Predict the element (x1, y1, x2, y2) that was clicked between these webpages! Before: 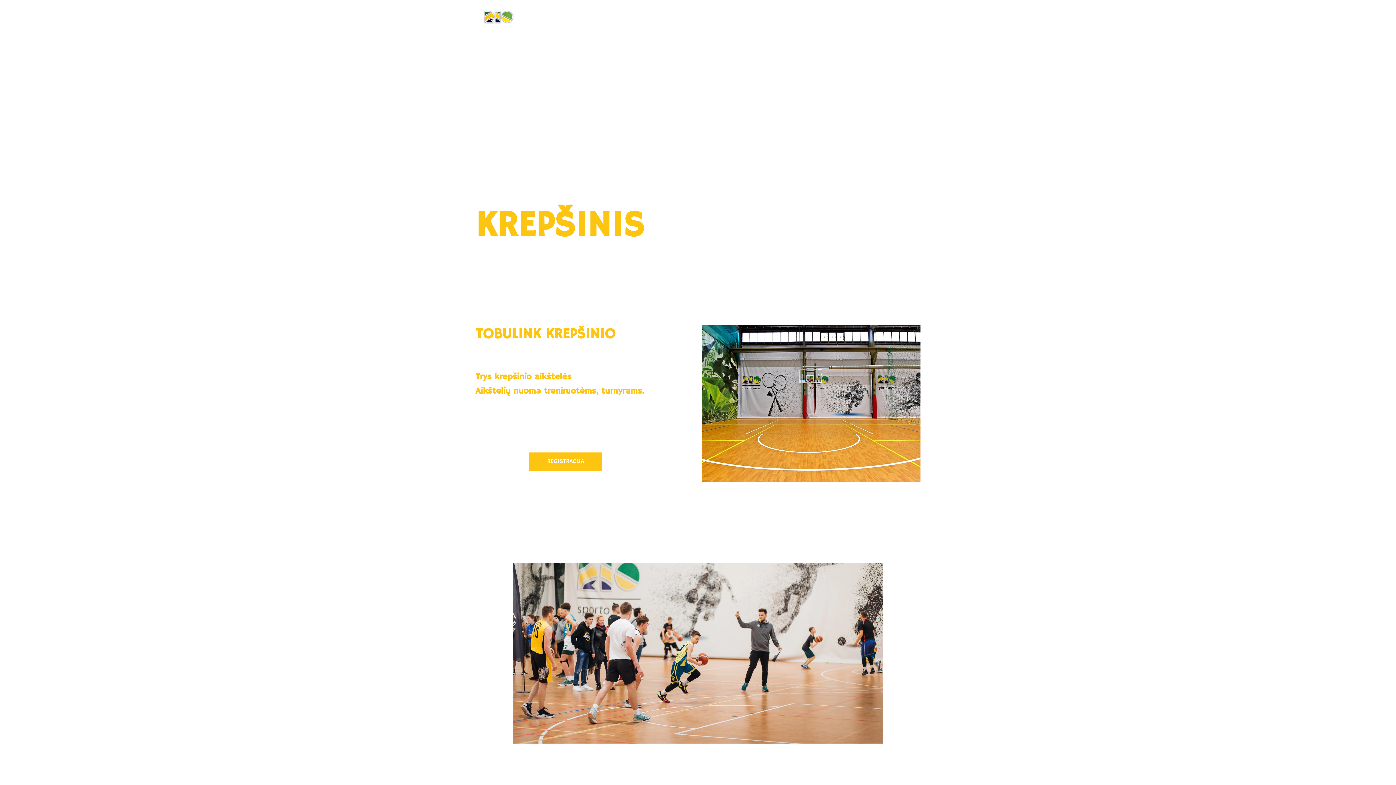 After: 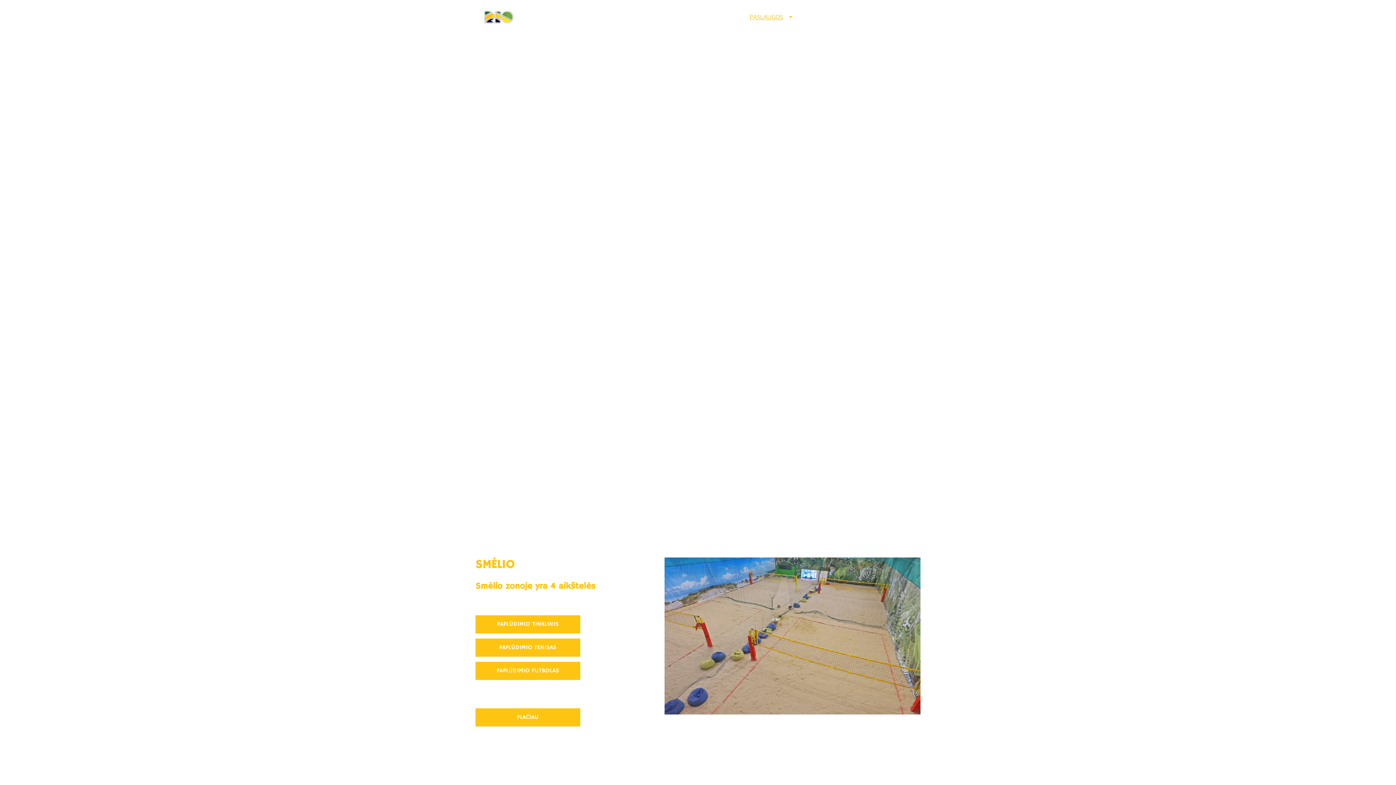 Action: label: PASLAUGOS bbox: (749, 12, 783, 21)